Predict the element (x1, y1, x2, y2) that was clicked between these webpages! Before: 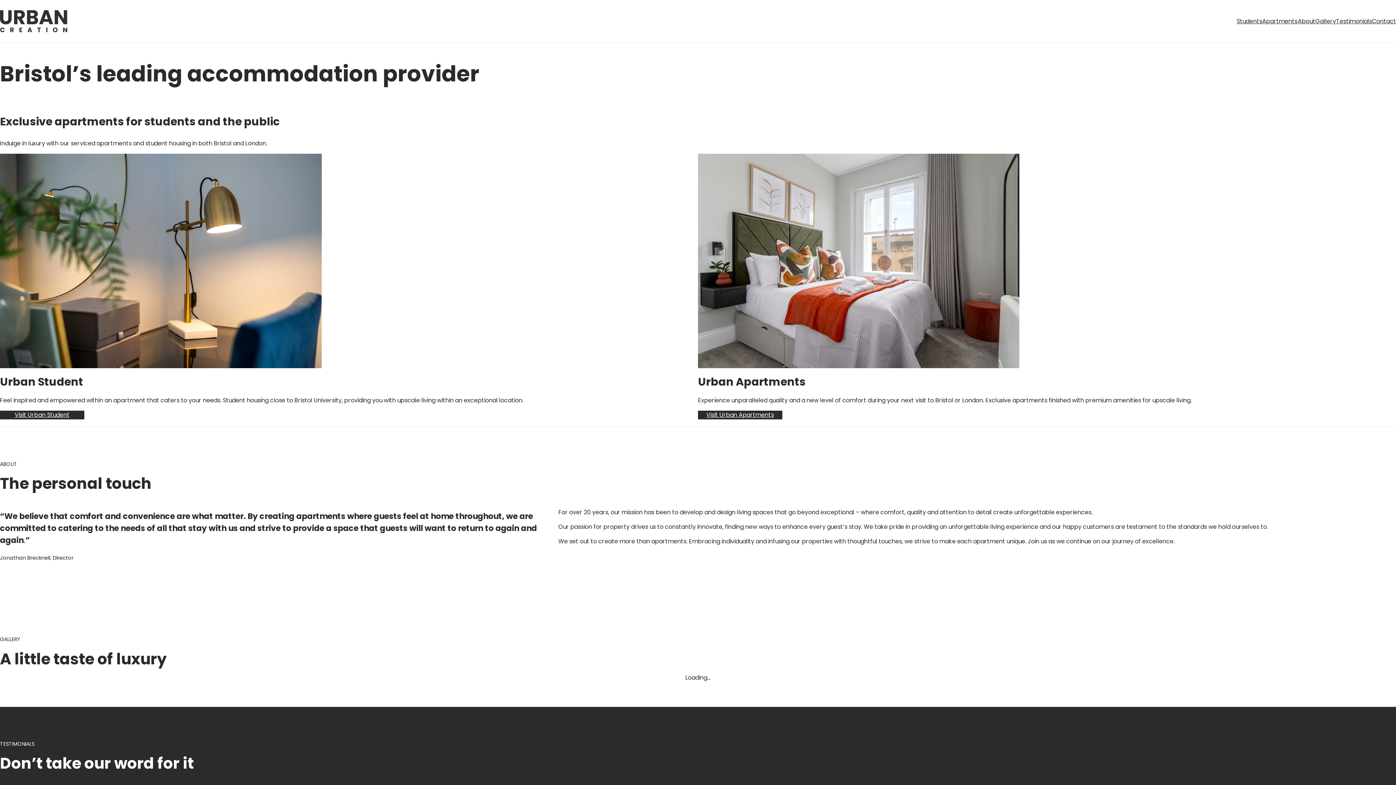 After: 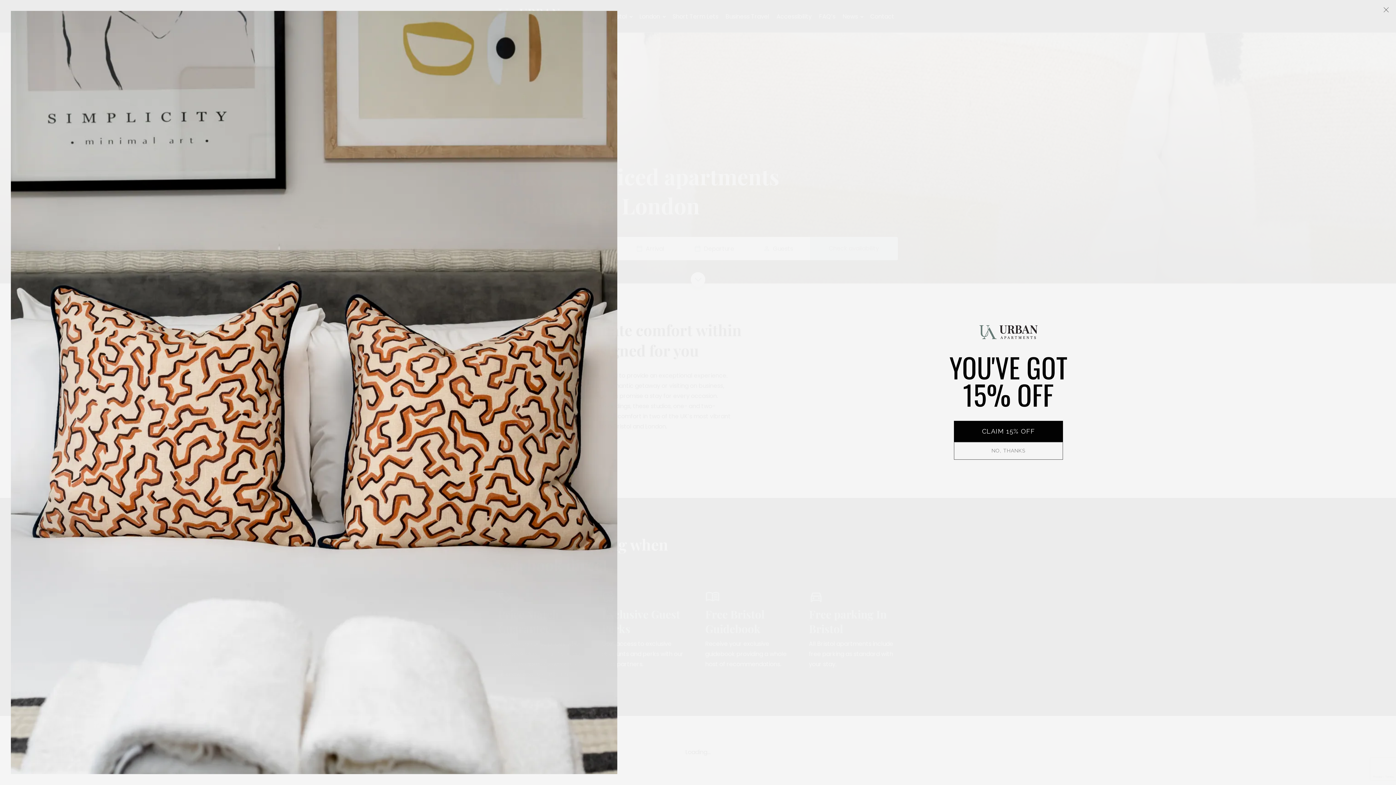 Action: label: Apartments bbox: (1262, 16, 1297, 25)